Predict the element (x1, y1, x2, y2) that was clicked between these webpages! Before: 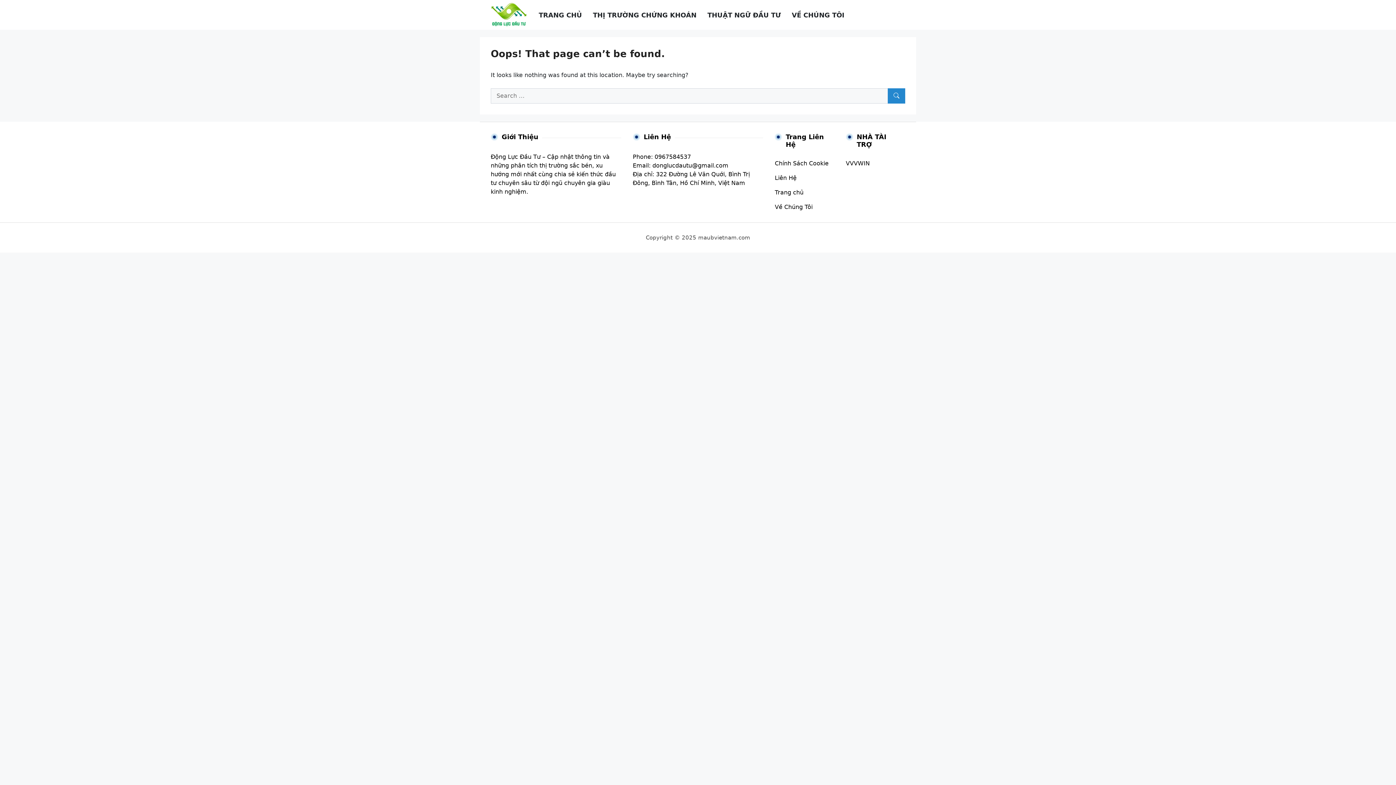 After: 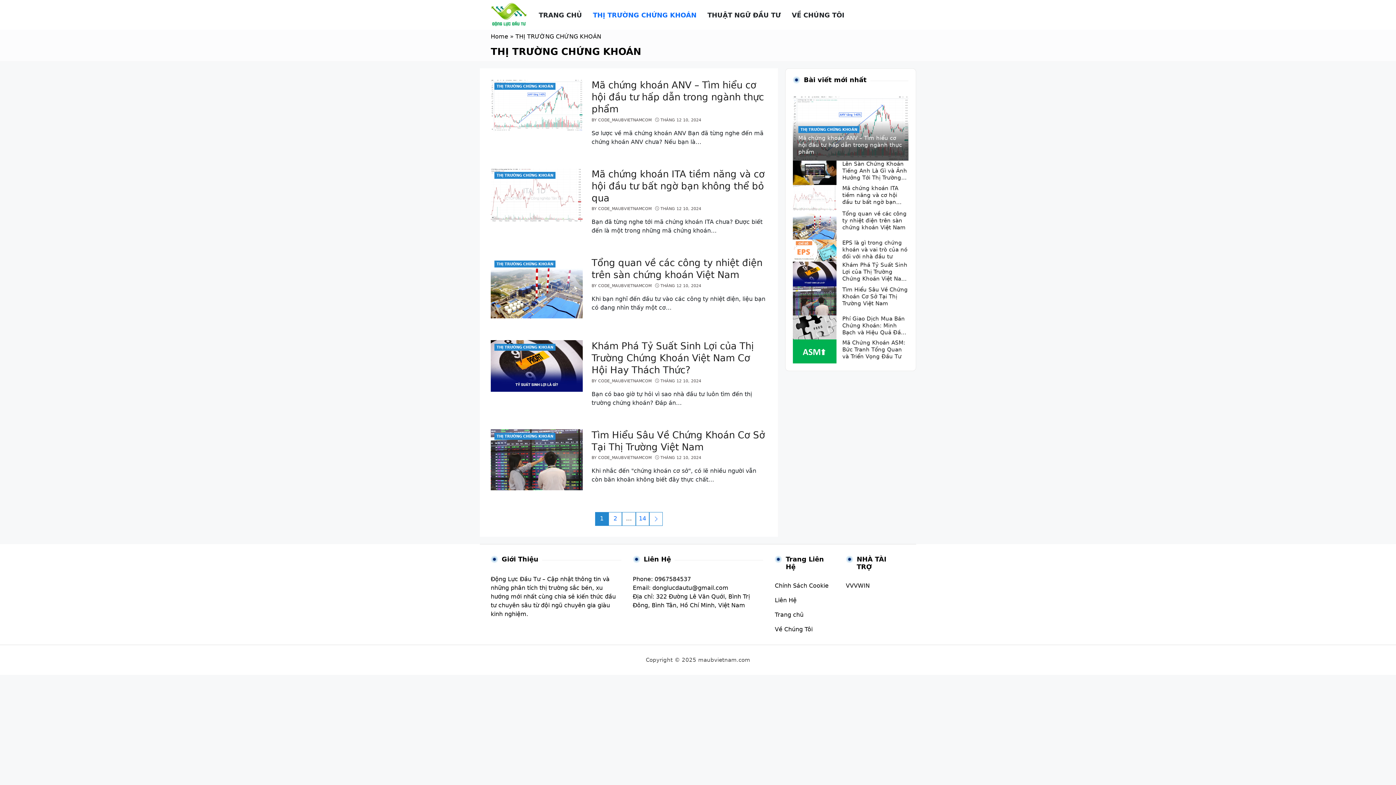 Action: bbox: (593, 6, 696, 23) label: THỊ TRƯỜNG CHỨNG KHOÁN